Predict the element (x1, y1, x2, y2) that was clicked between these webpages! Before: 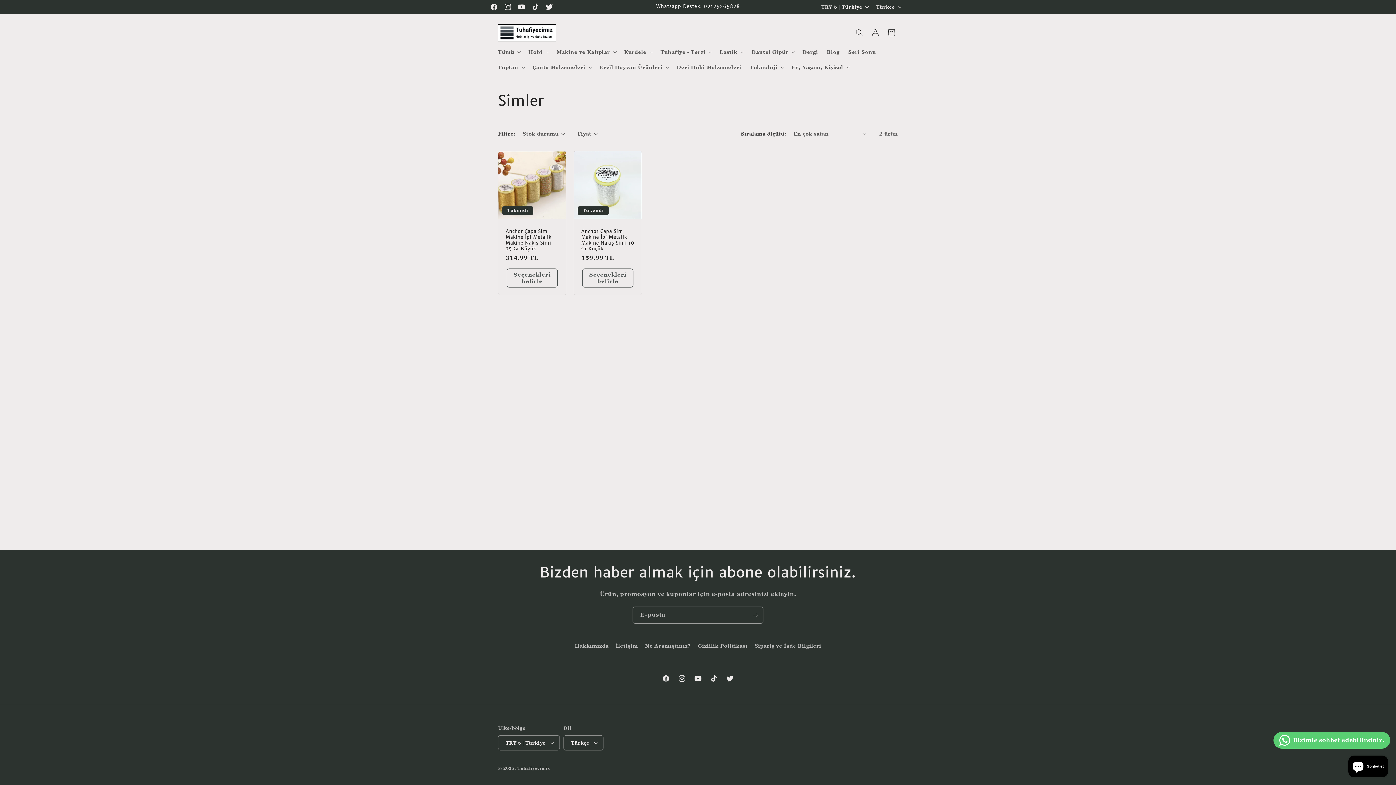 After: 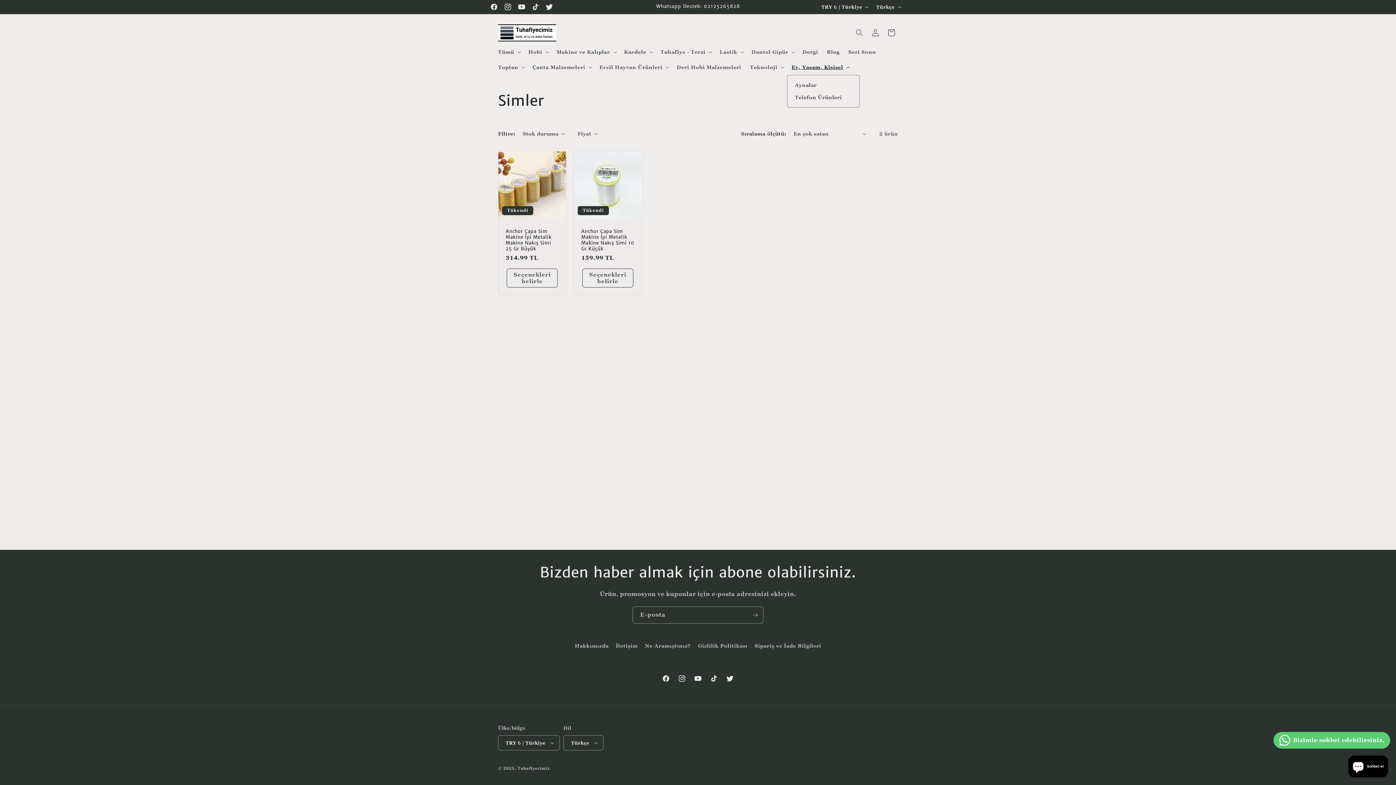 Action: label: Ev, Yaşam, Kişisel bbox: (787, 59, 853, 74)